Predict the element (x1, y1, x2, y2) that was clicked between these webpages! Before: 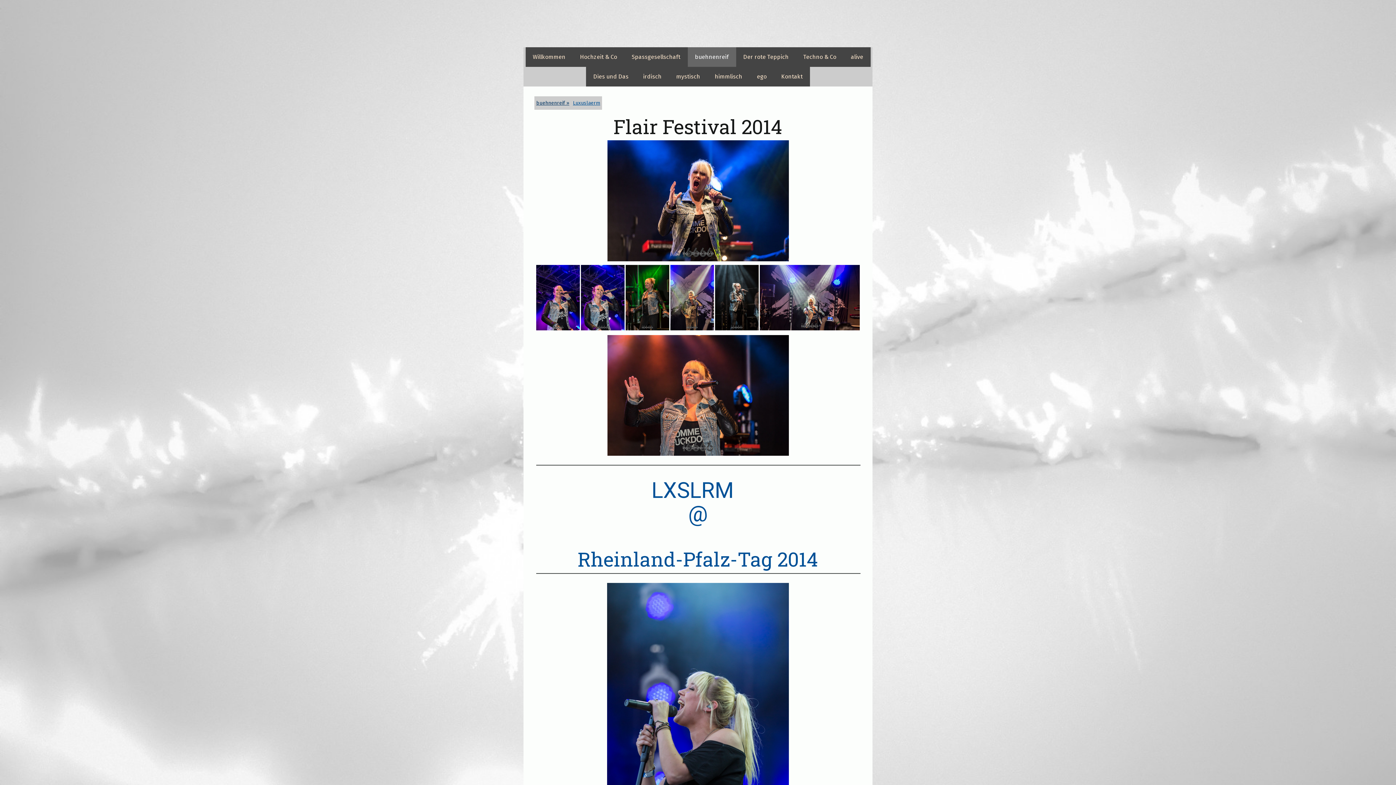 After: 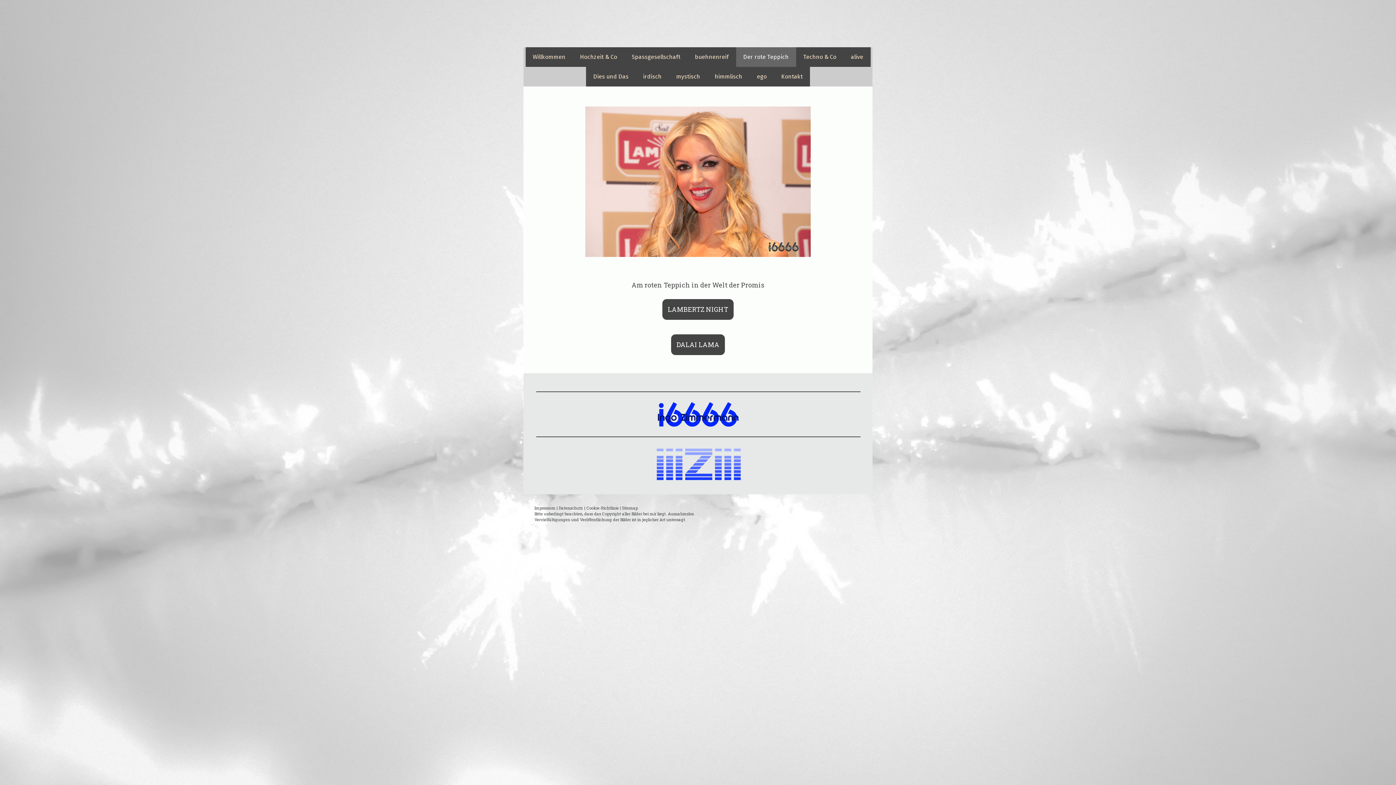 Action: bbox: (736, 47, 796, 66) label: Der rote Teppich